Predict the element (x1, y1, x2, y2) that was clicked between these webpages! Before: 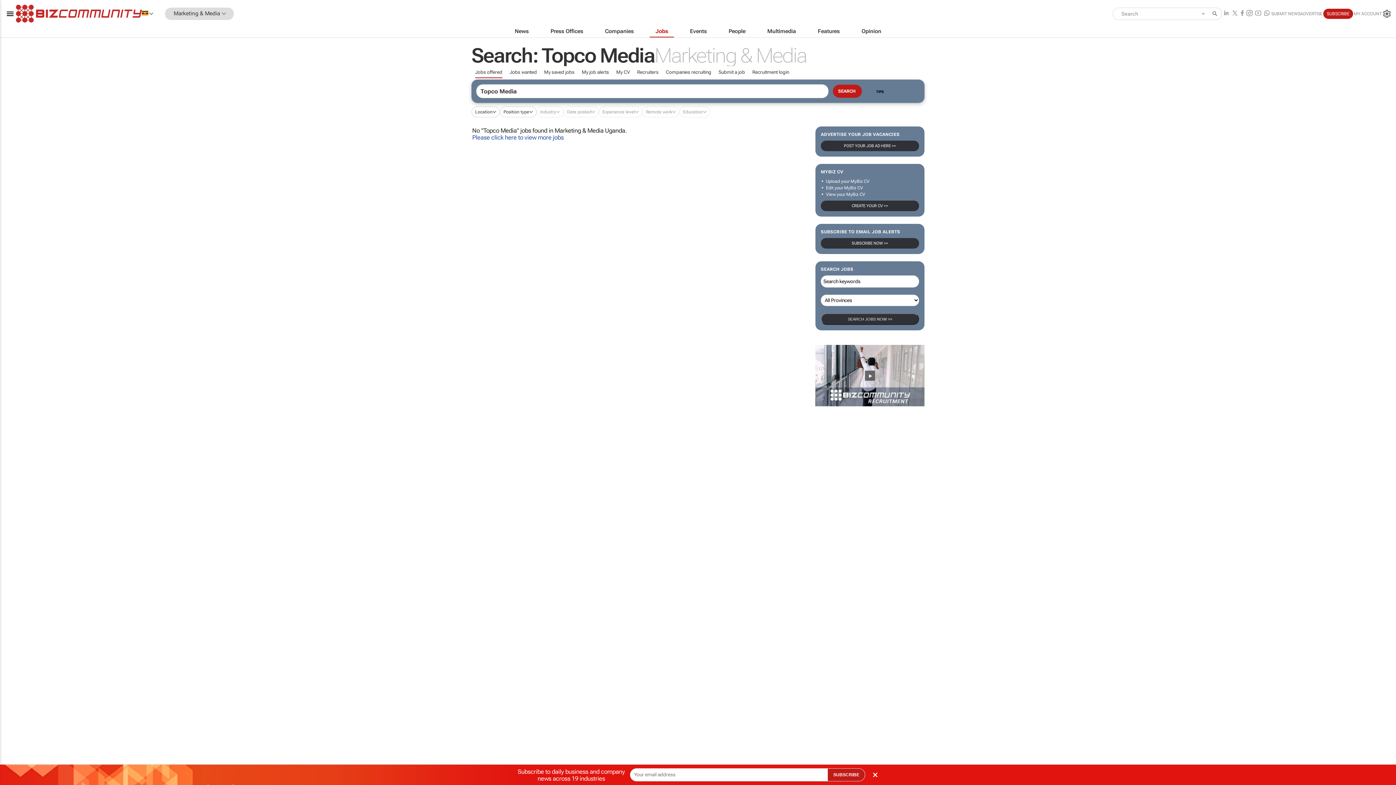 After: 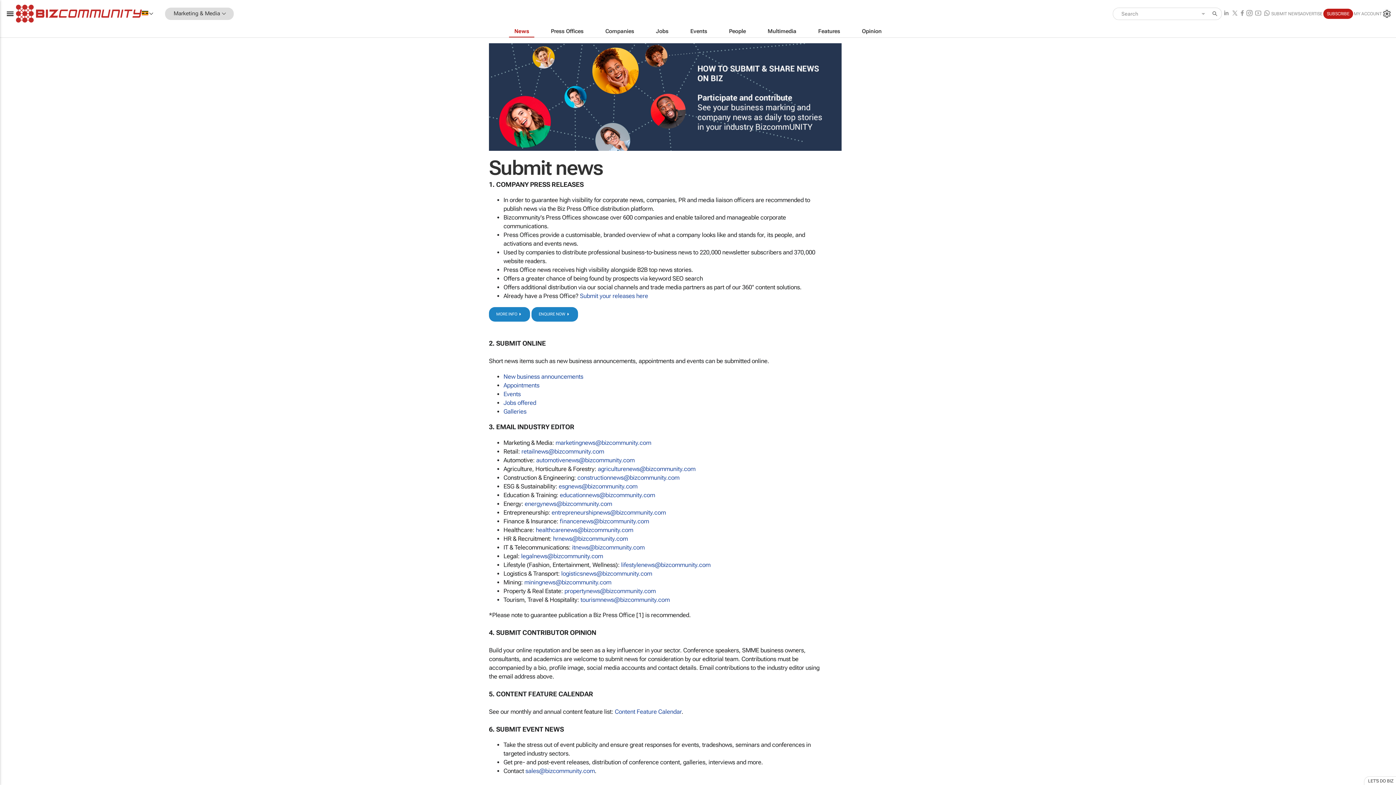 Action: label: SUBMIT NEWS bbox: (1271, 7, 1300, 19)